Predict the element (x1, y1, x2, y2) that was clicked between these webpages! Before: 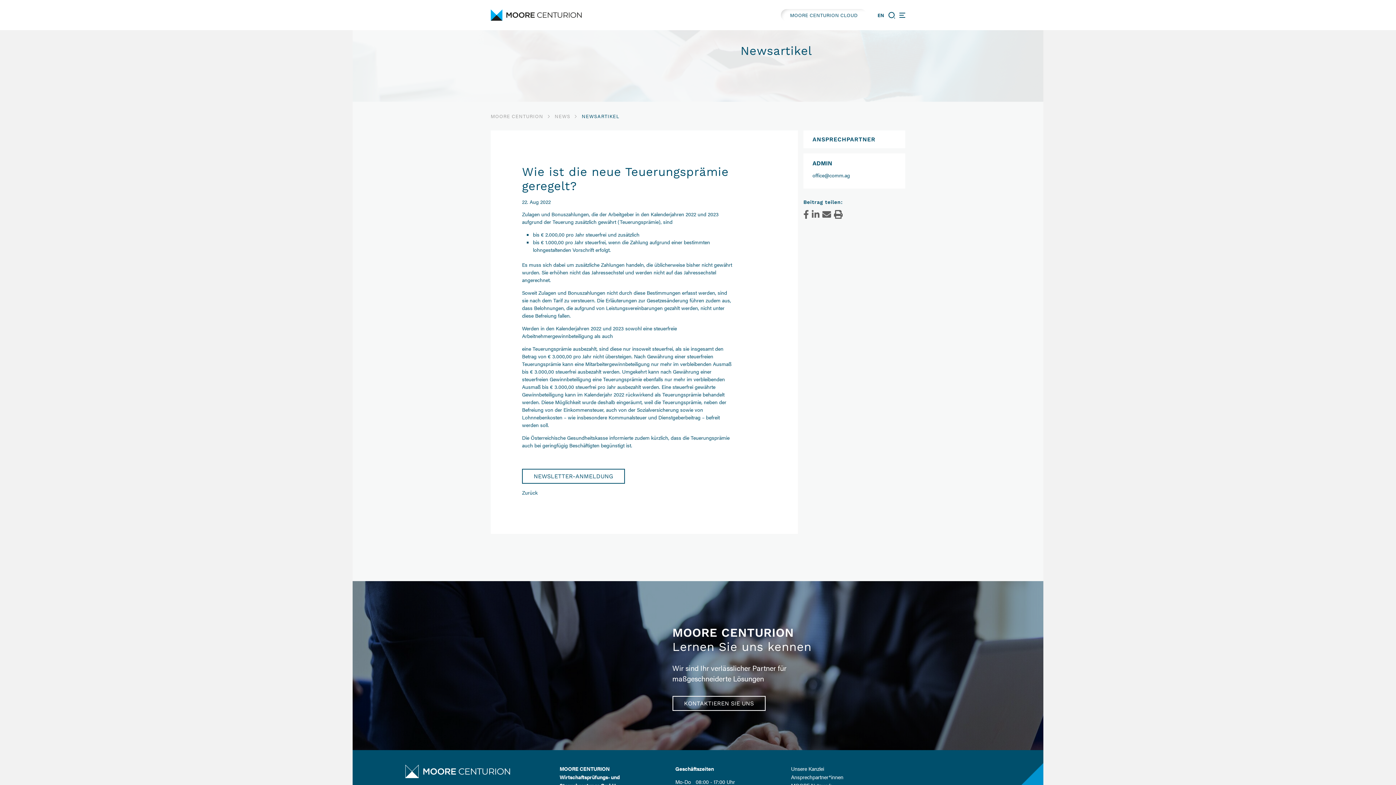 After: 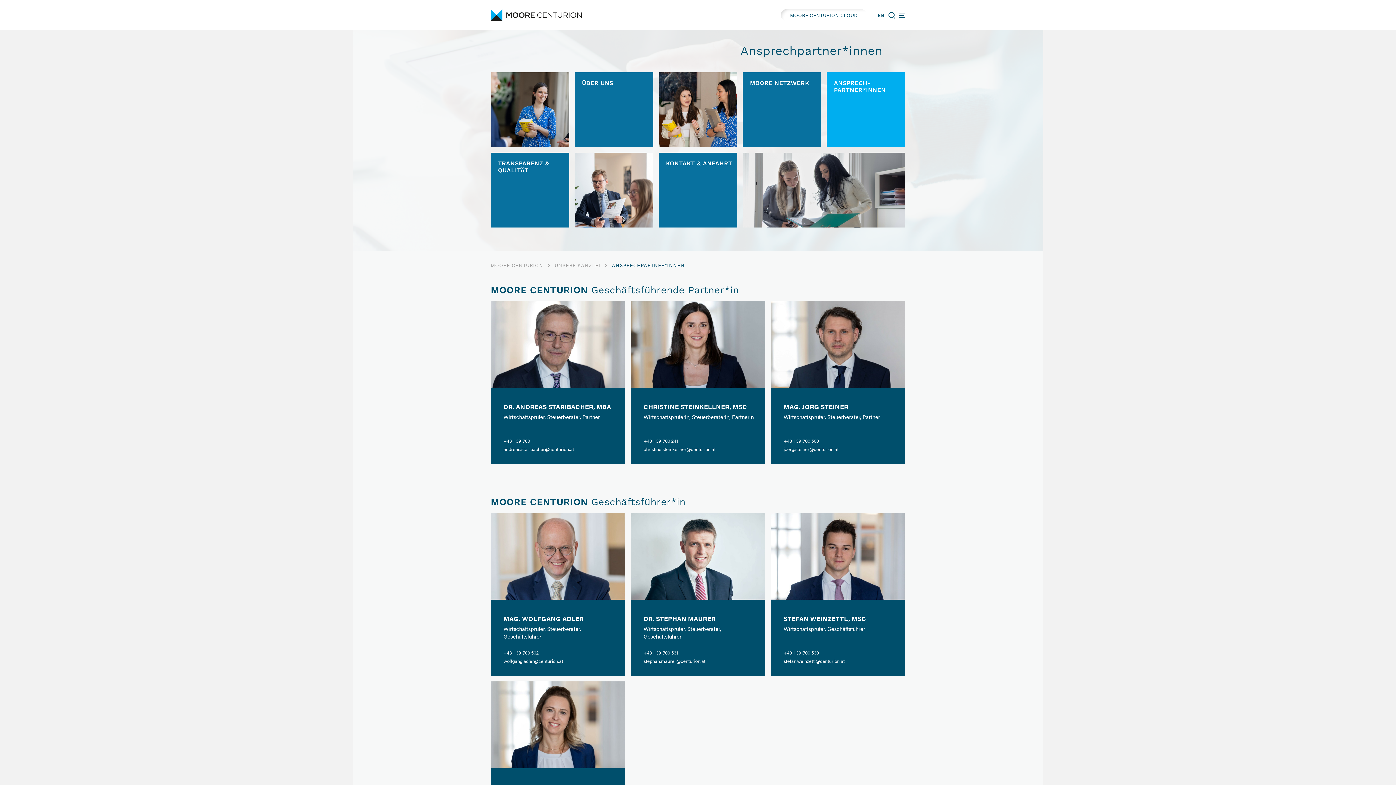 Action: bbox: (791, 773, 843, 781) label: Ansprech­partner*innen